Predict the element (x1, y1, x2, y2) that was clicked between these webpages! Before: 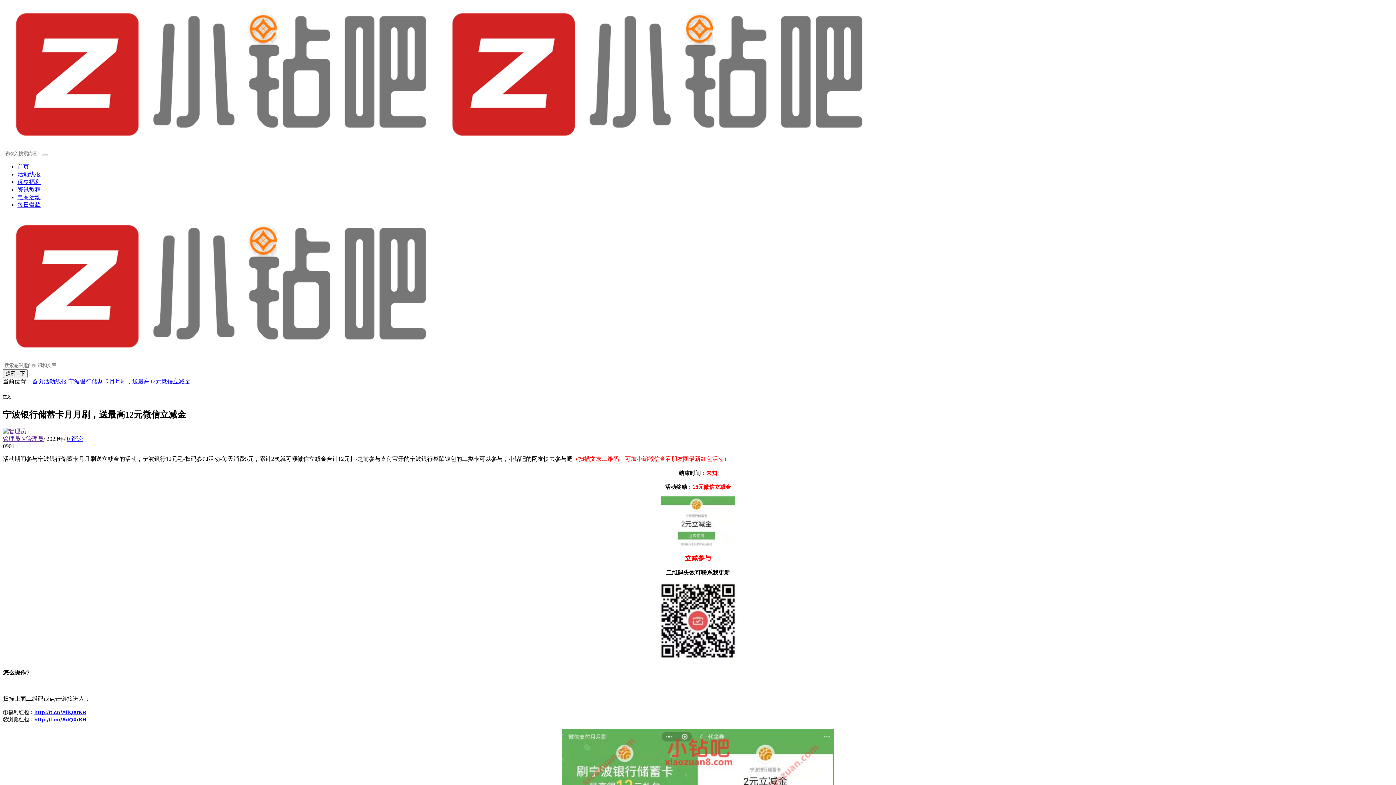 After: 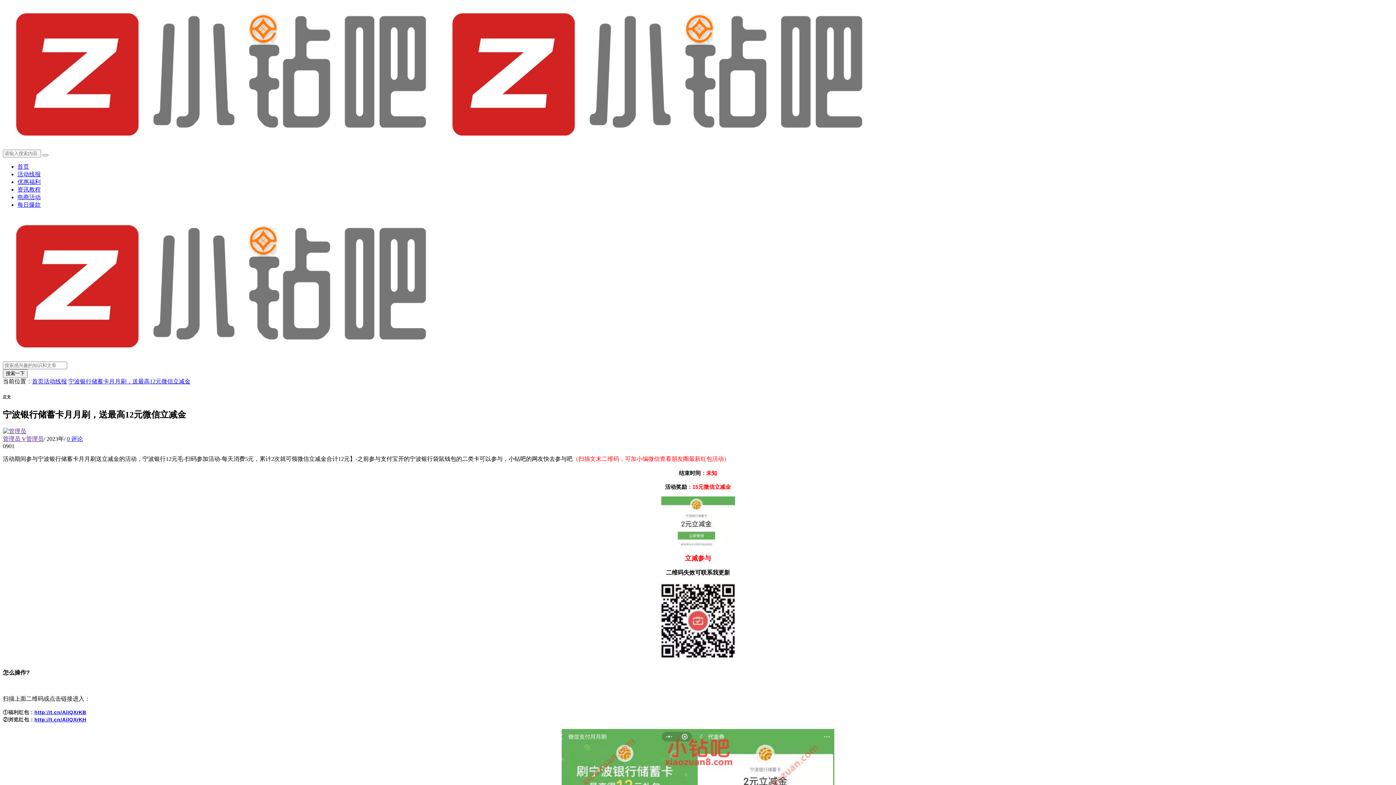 Action: label: 管理员 V管理员 bbox: (2, 435, 43, 442)